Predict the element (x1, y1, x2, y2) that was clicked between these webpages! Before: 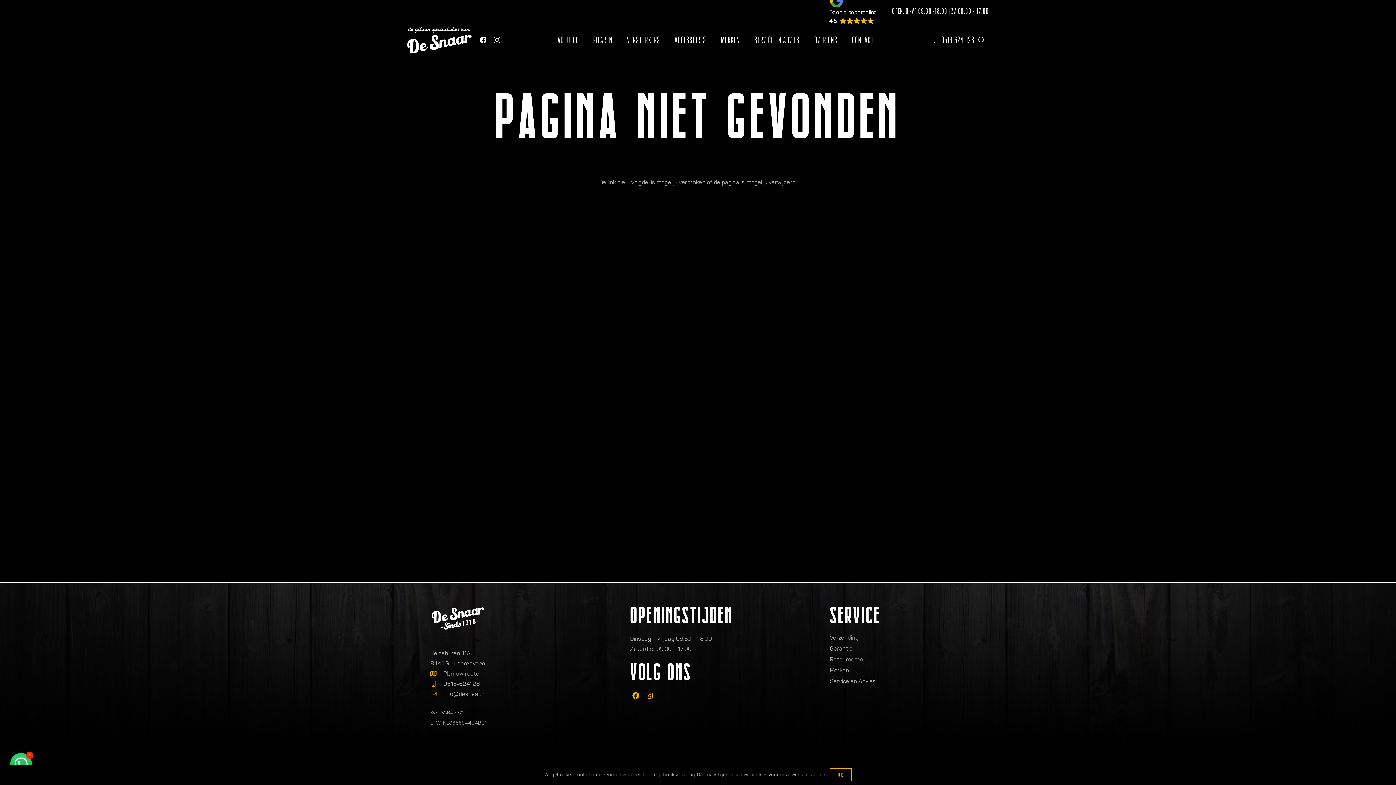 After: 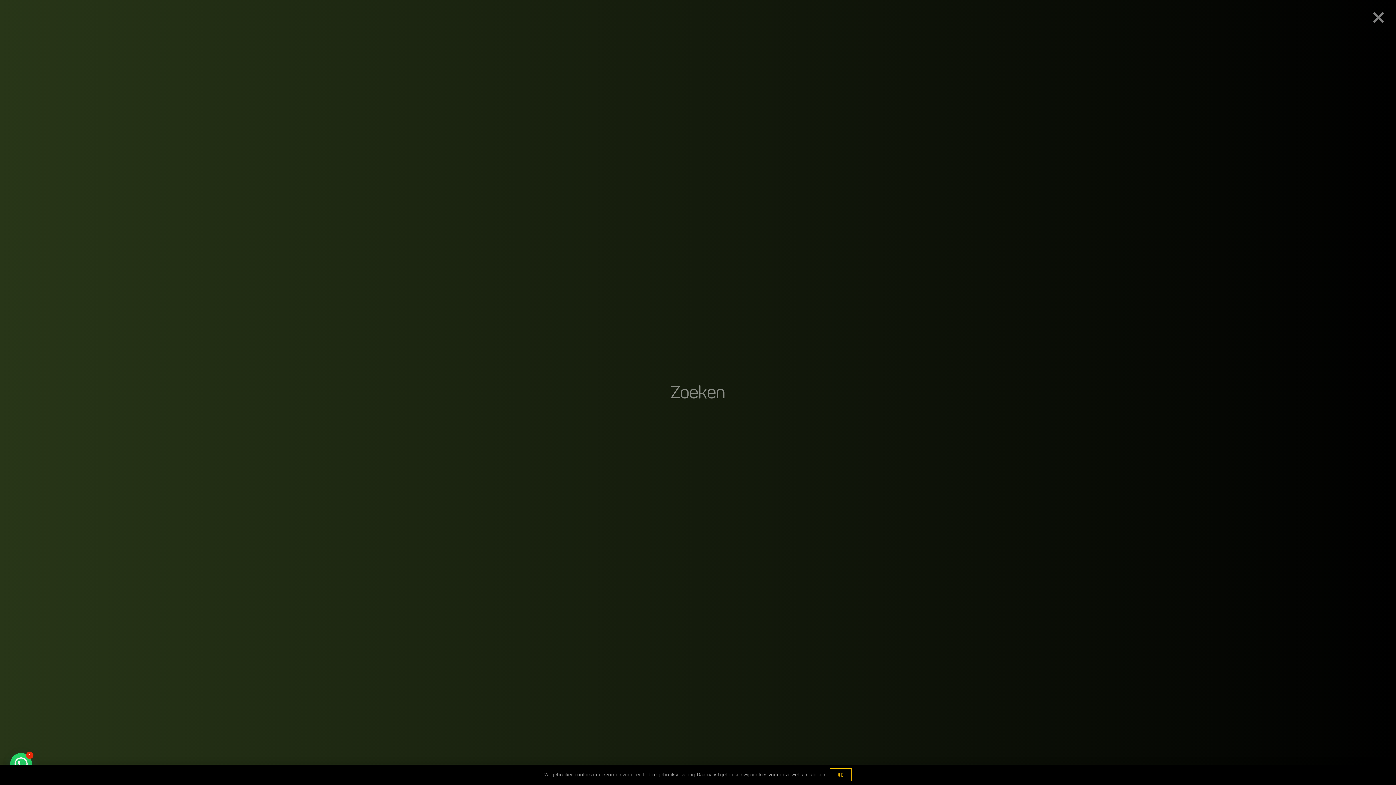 Action: bbox: (974, 32, 989, 48) label: Zoeken